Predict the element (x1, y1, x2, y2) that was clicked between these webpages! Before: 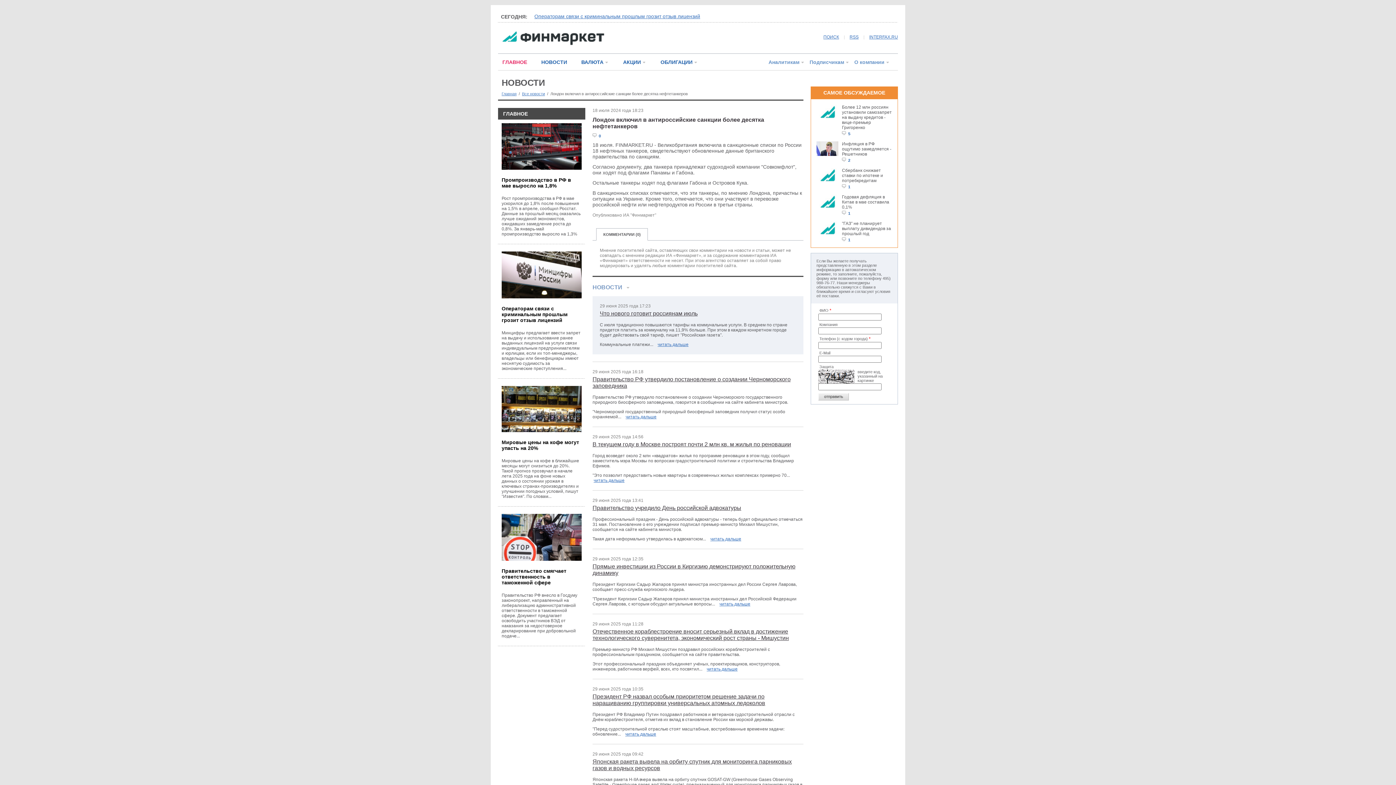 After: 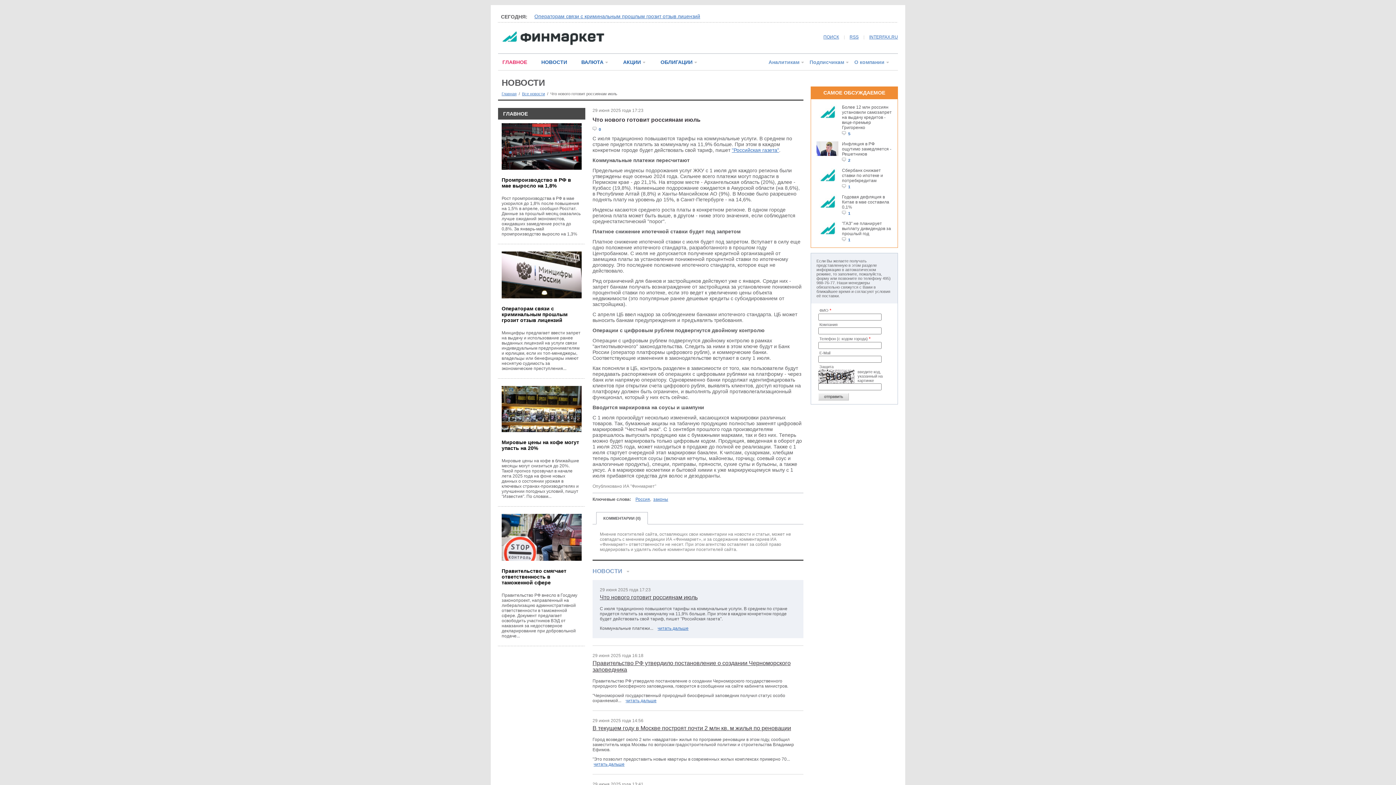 Action: label: Что нового готовит россиянам июль bbox: (600, 310, 697, 316)